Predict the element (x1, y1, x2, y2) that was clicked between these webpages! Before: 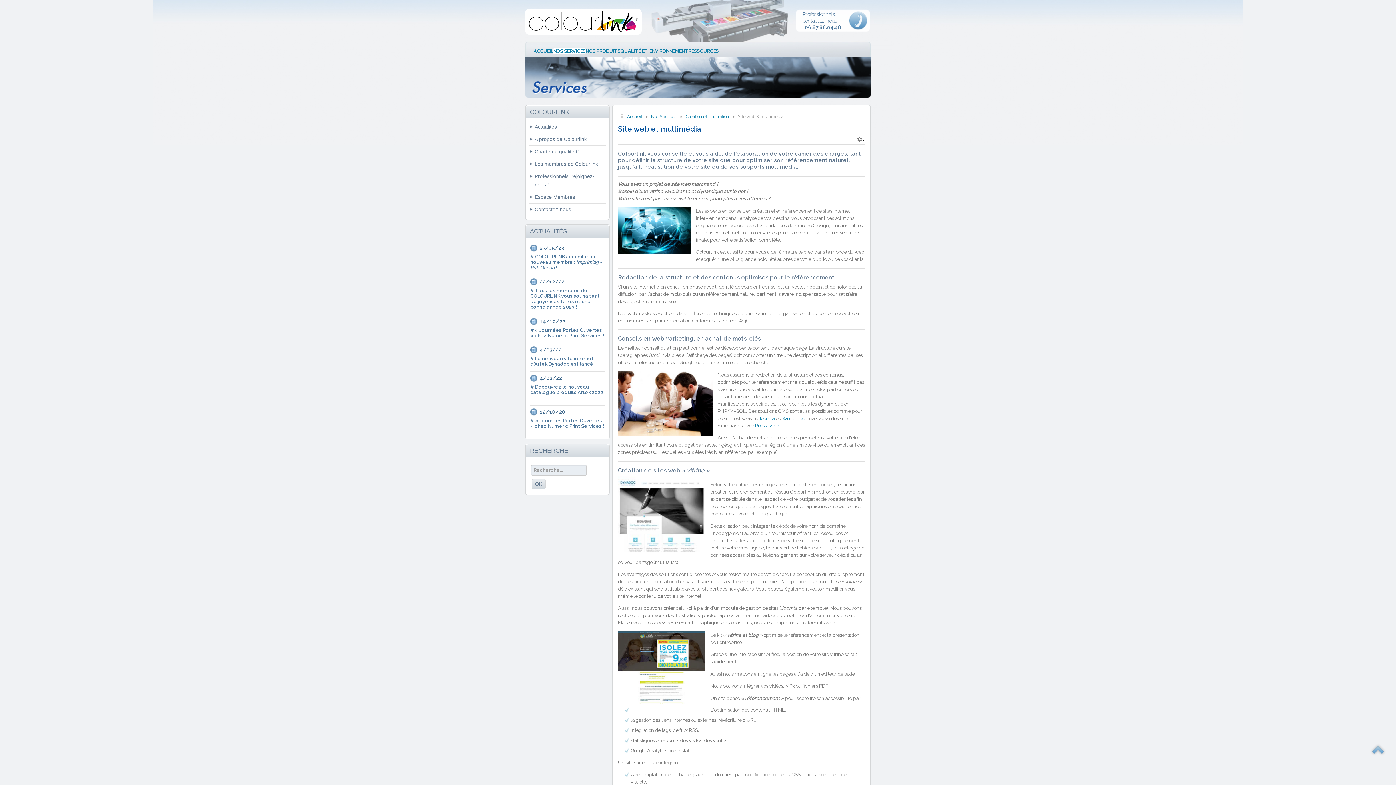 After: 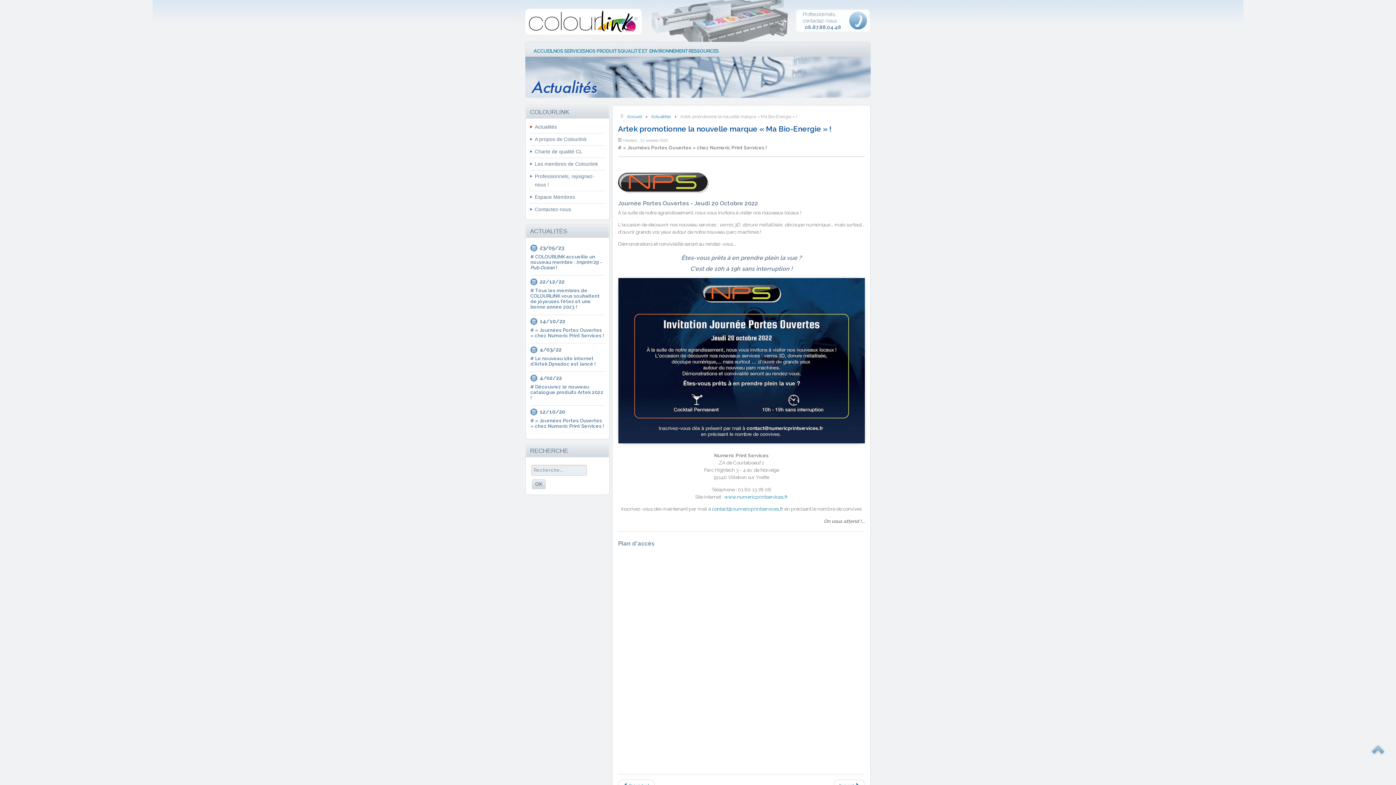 Action: label: # « Journées Portes Ouvertes » chez Numeric Print Services ! bbox: (530, 418, 604, 429)